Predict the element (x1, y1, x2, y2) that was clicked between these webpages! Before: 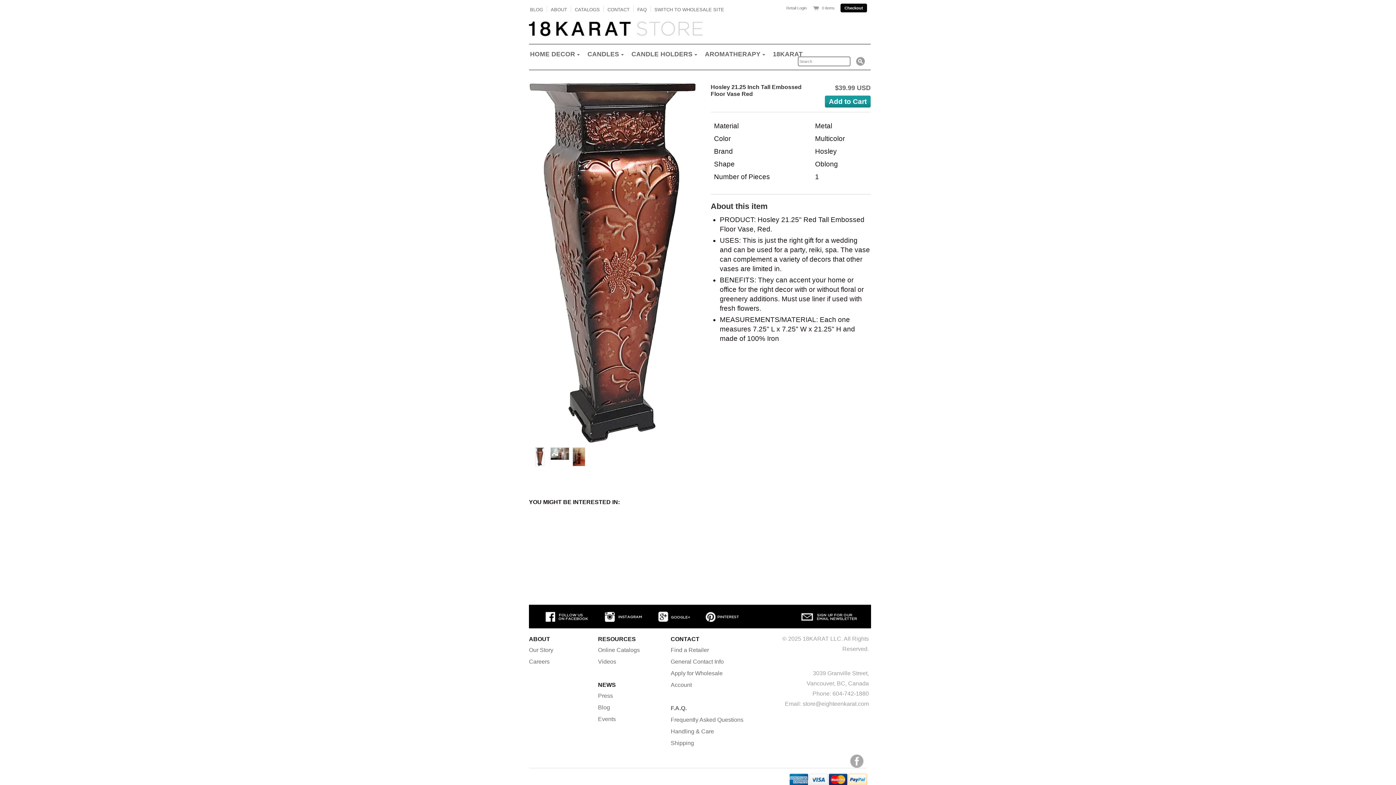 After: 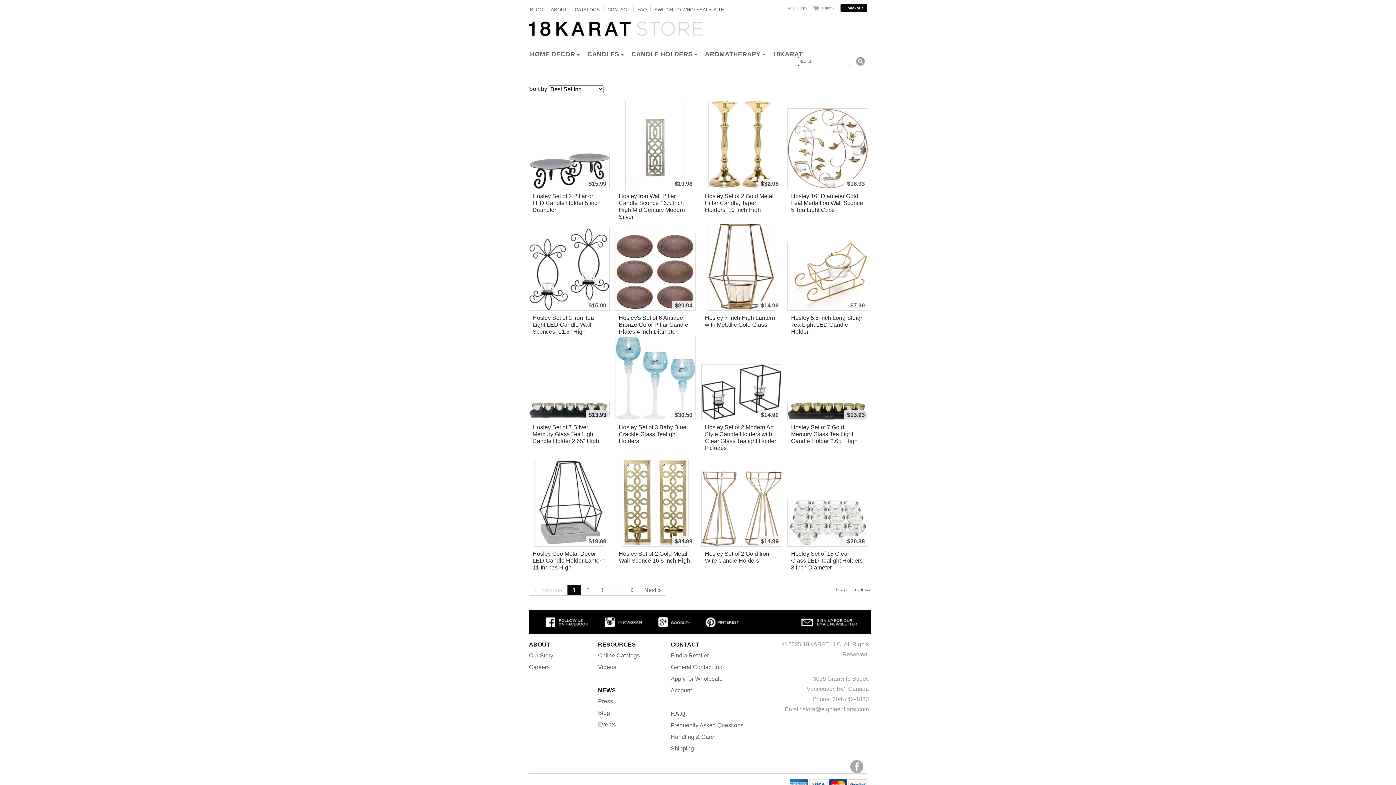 Action: label: CANDLE HOLDERS bbox: (627, 49, 701, 58)